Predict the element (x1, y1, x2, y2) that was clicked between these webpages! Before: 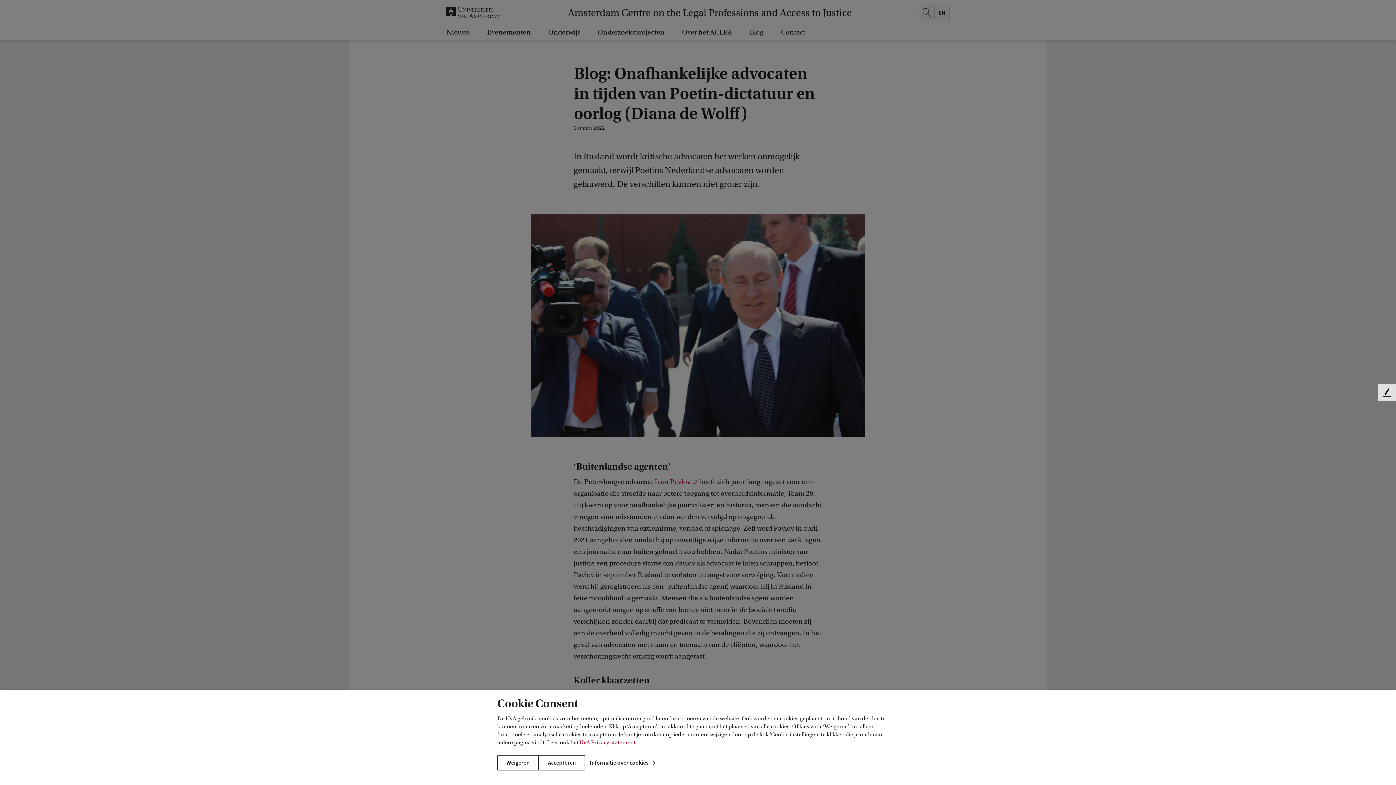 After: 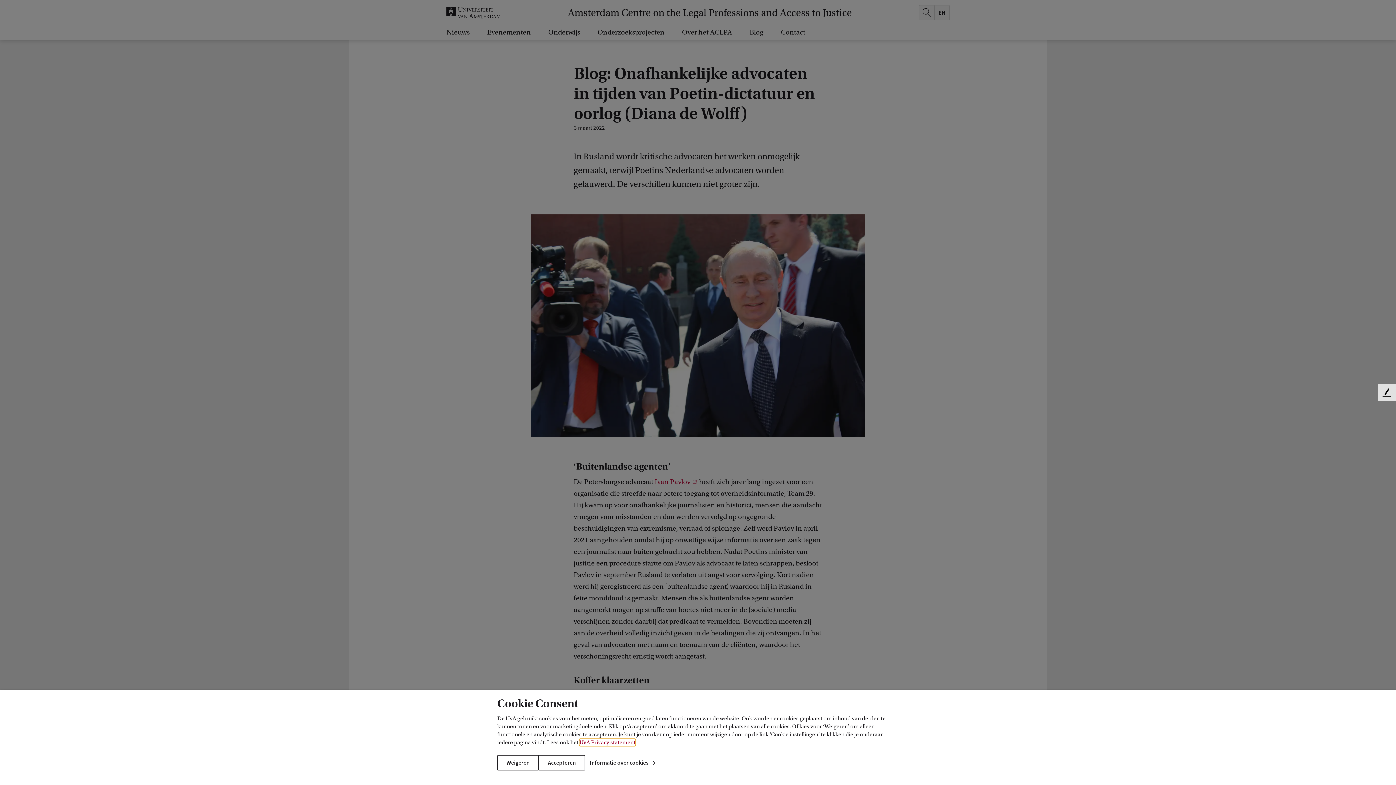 Action: label: UvA Privacy statement bbox: (579, 739, 635, 746)